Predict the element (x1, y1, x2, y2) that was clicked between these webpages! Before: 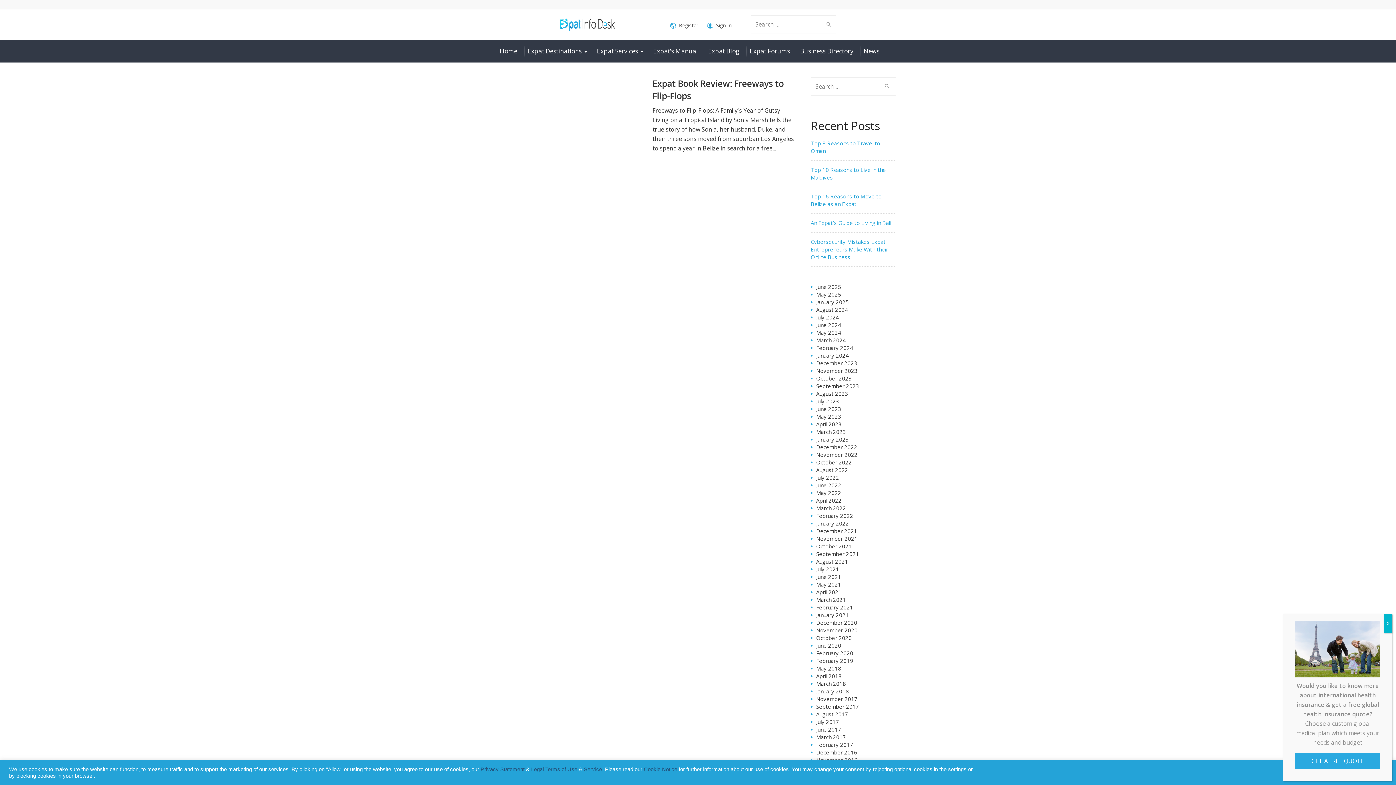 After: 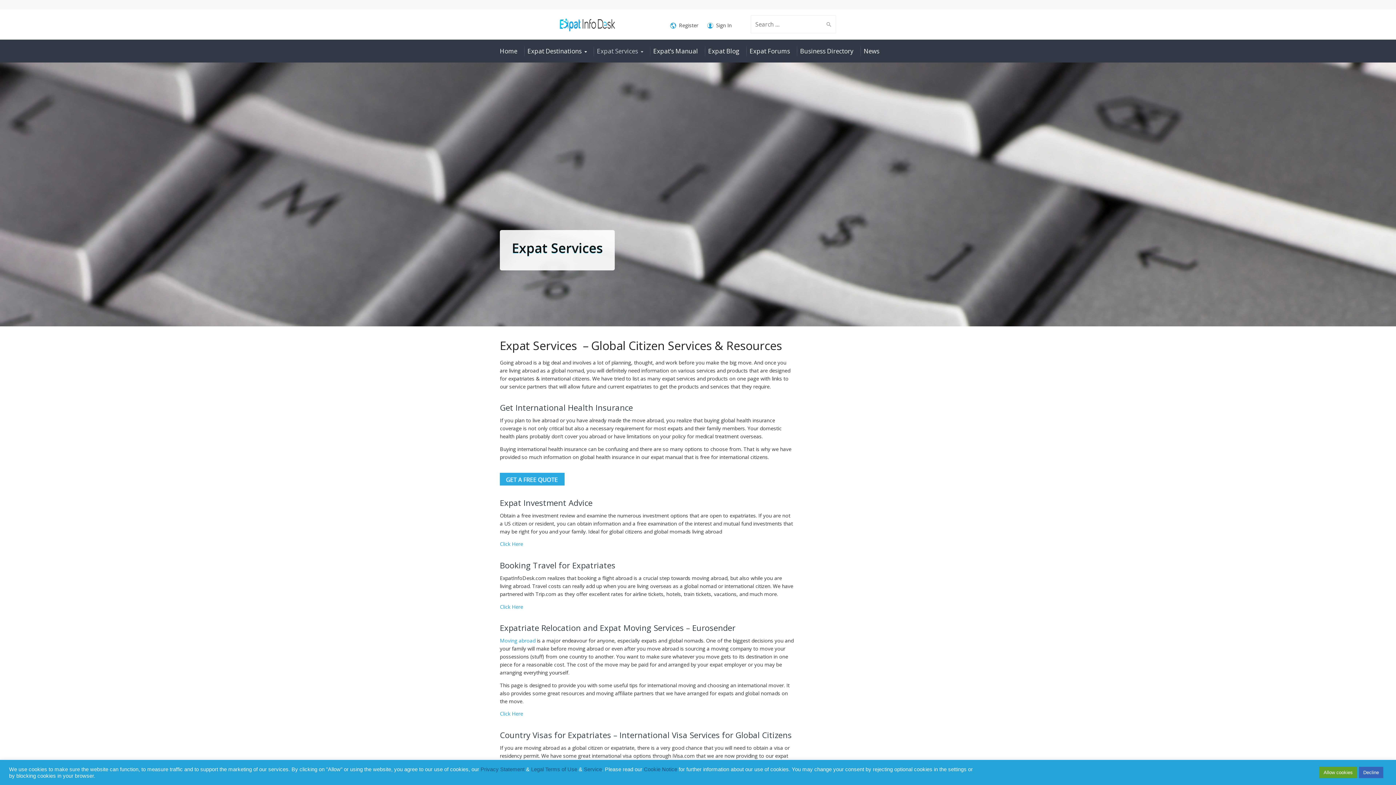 Action: label: Expat Services bbox: (597, 46, 643, 56)